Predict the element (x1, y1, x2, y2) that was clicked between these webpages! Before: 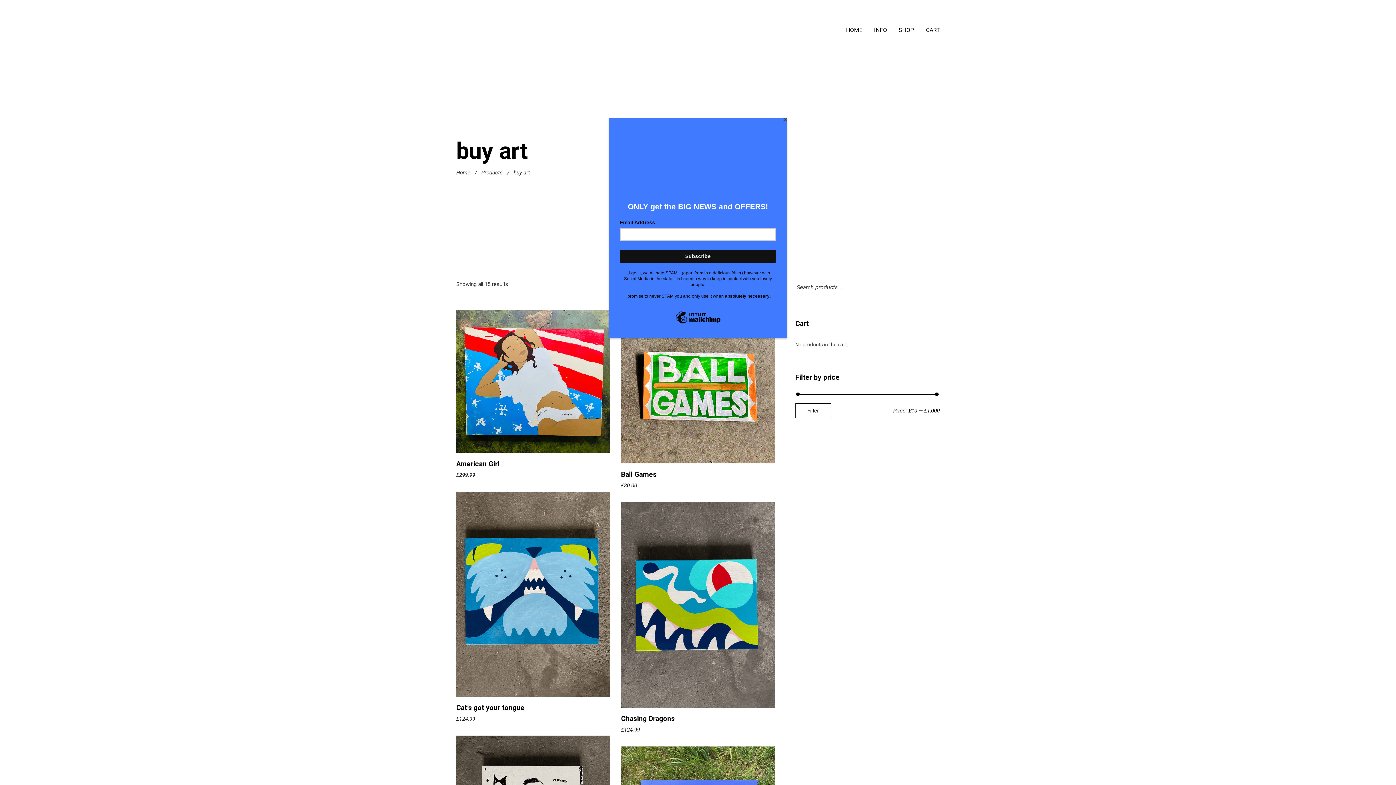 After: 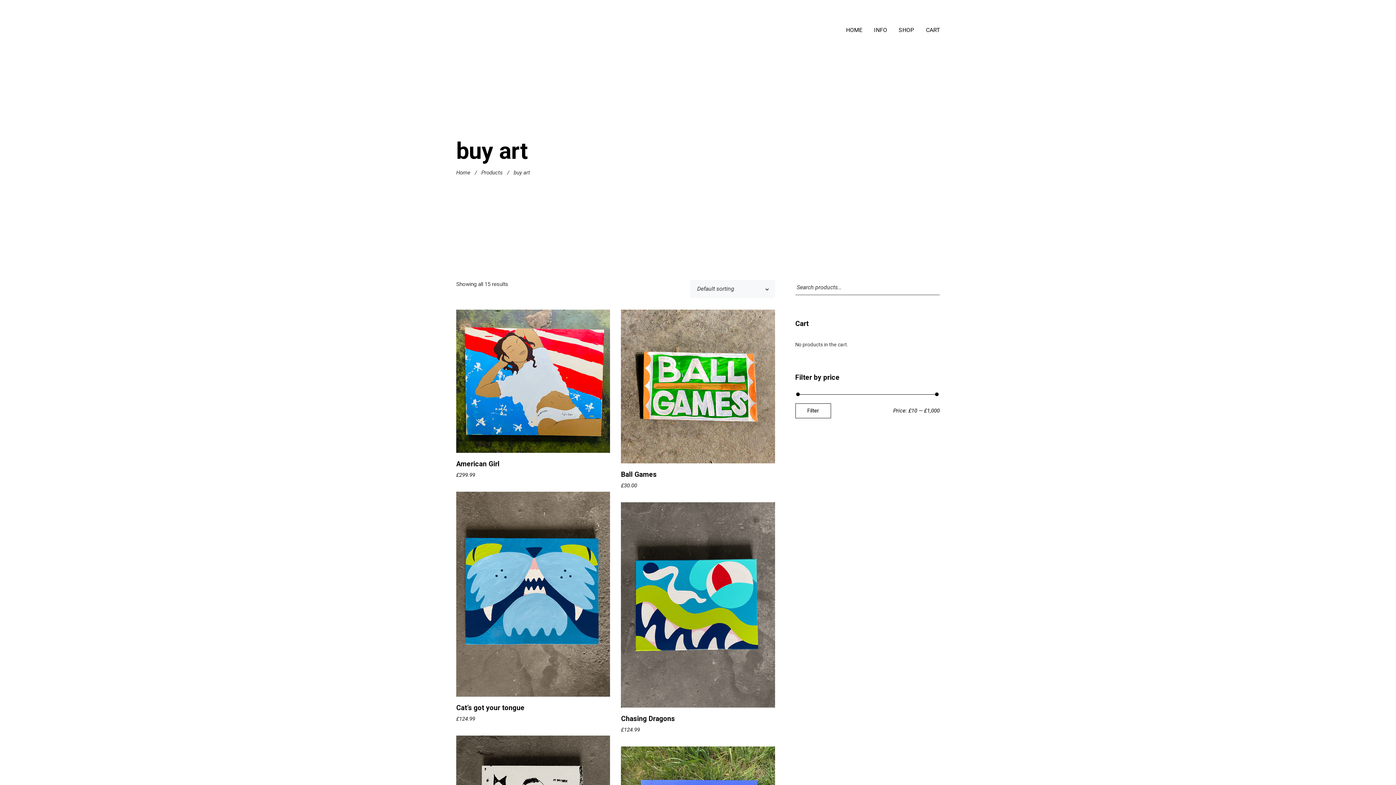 Action: label: Close bbox: (780, 114, 790, 125)